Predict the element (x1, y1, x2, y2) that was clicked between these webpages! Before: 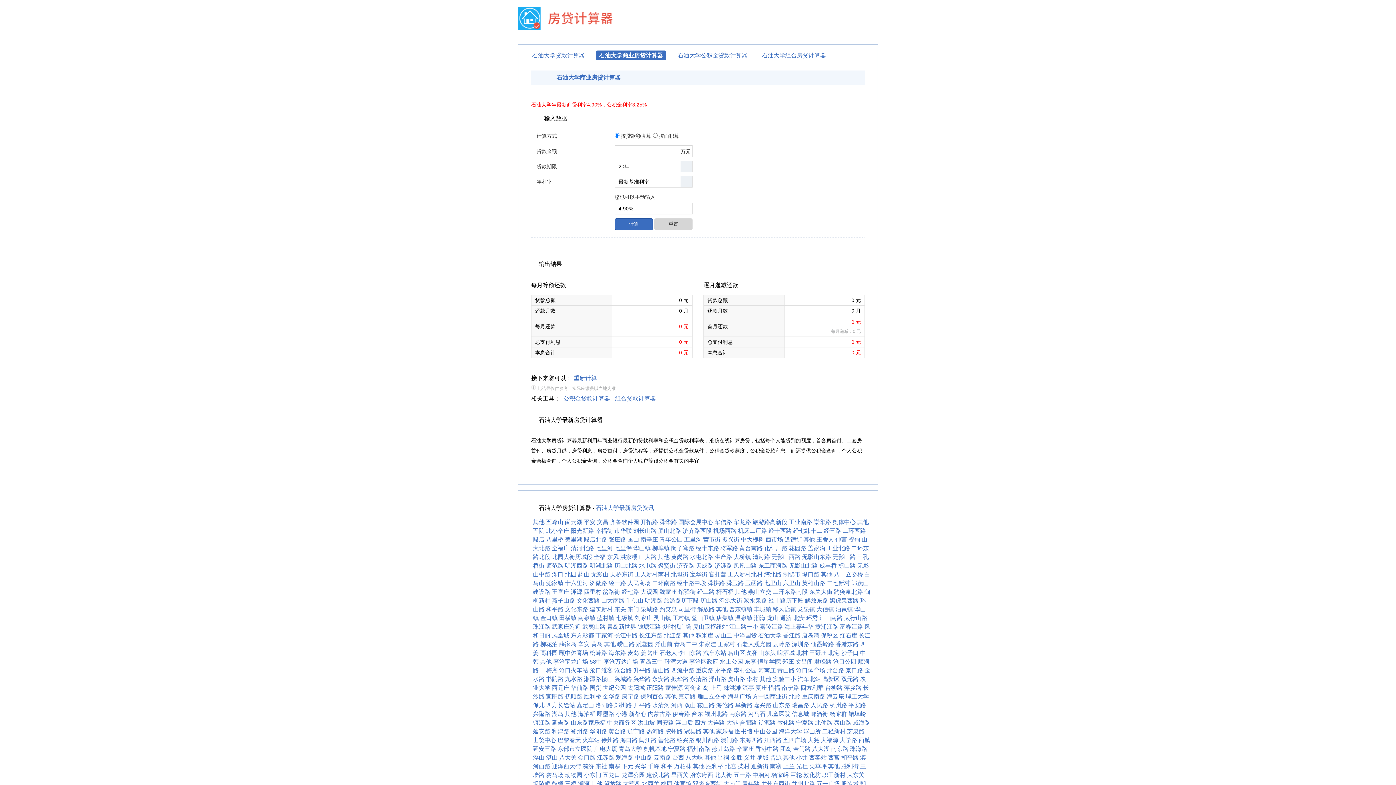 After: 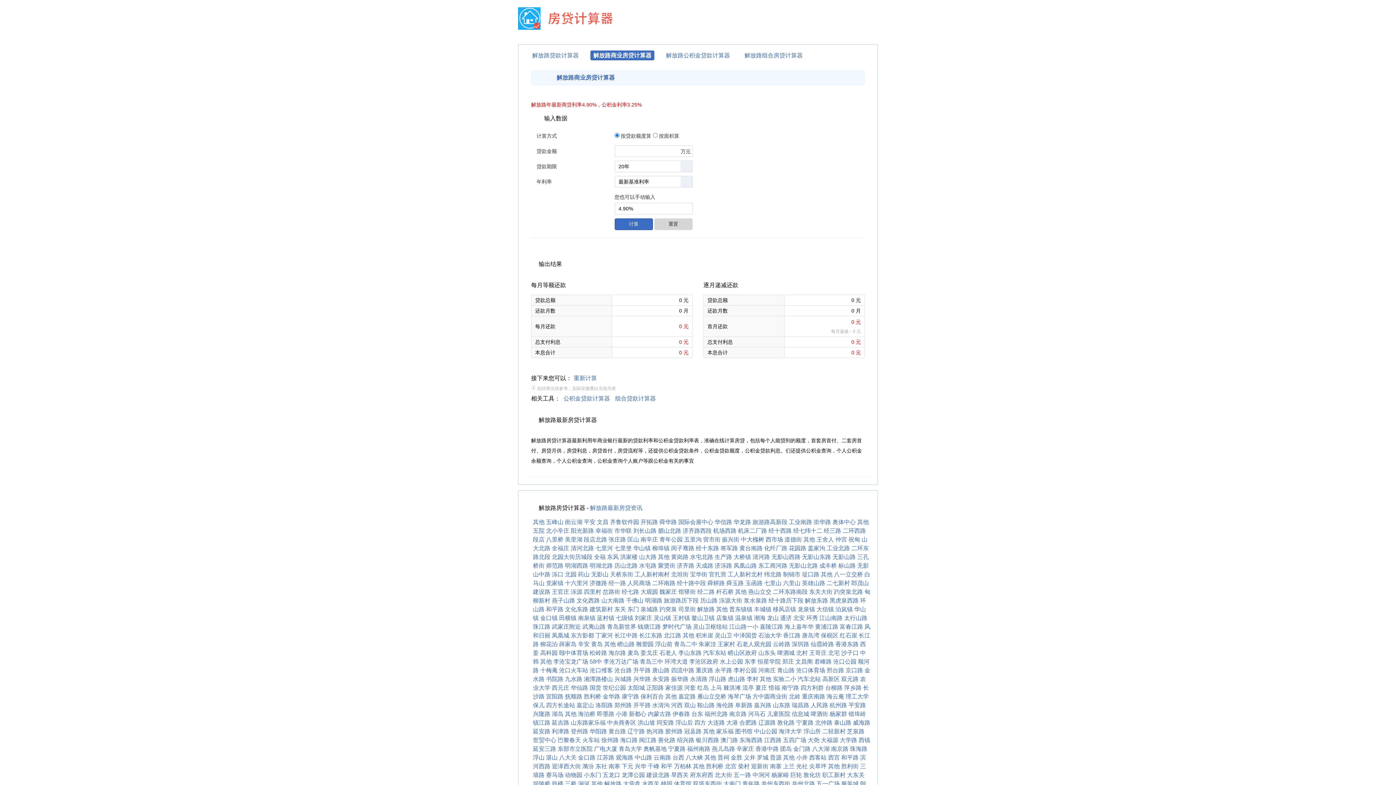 Action: label: 解放路 bbox: (697, 606, 714, 612)